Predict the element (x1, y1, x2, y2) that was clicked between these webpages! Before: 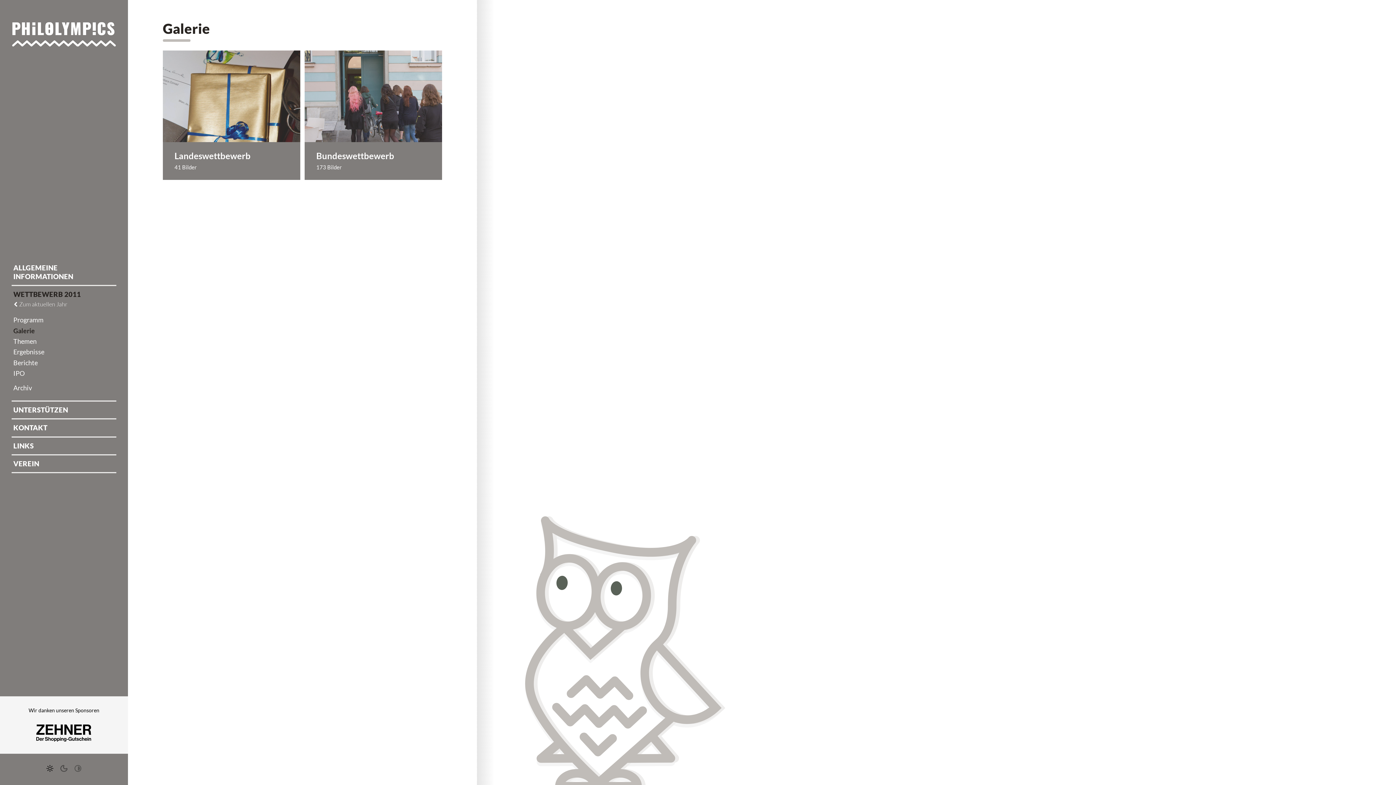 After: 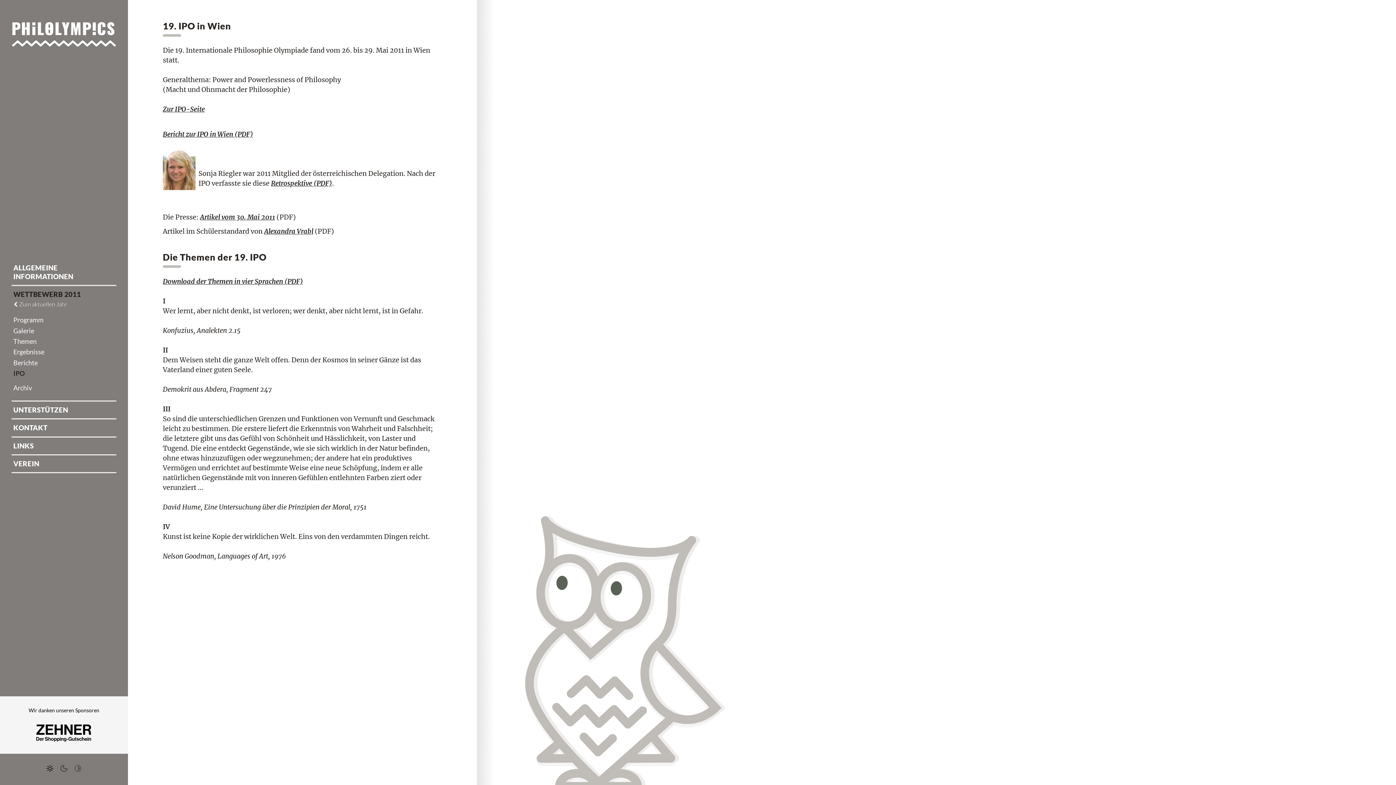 Action: bbox: (11, 368, 116, 379) label: IPO